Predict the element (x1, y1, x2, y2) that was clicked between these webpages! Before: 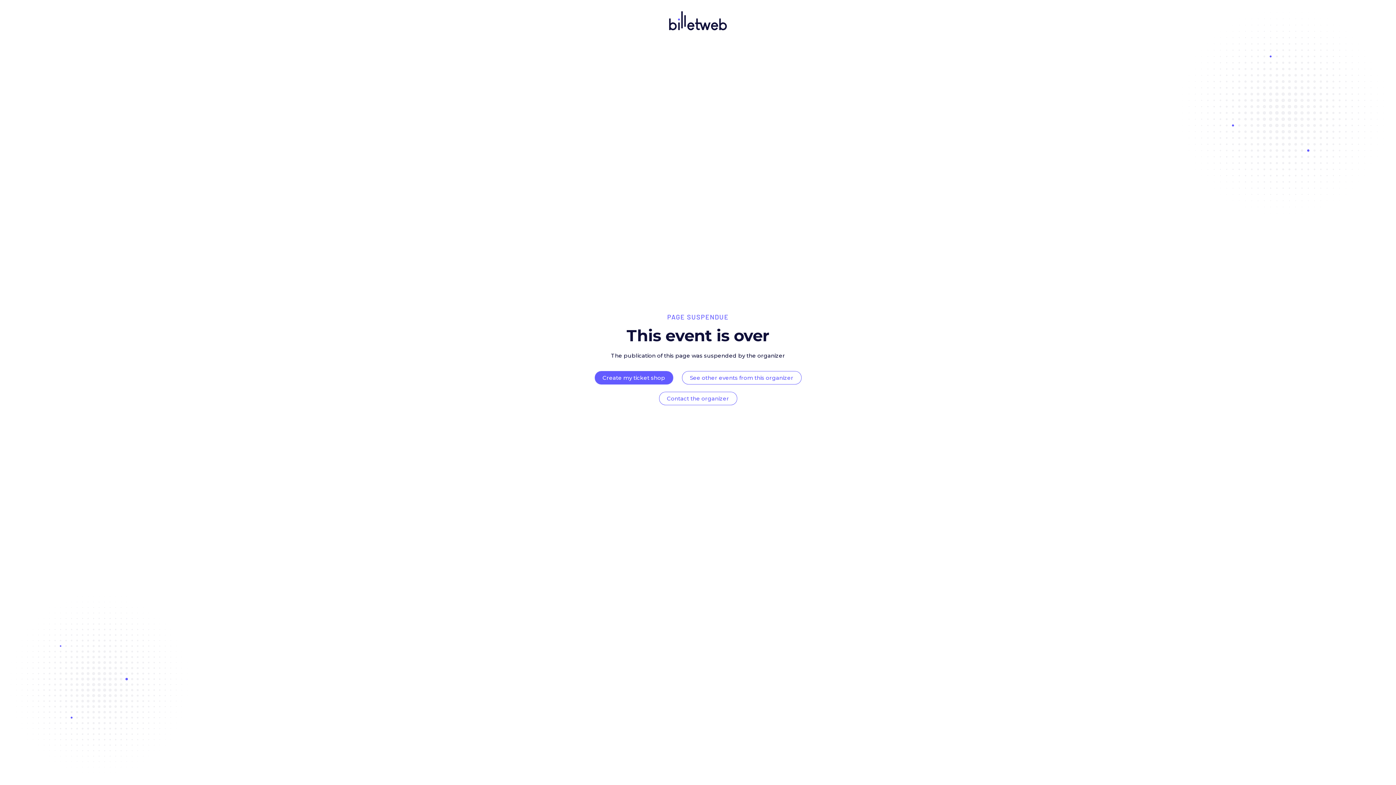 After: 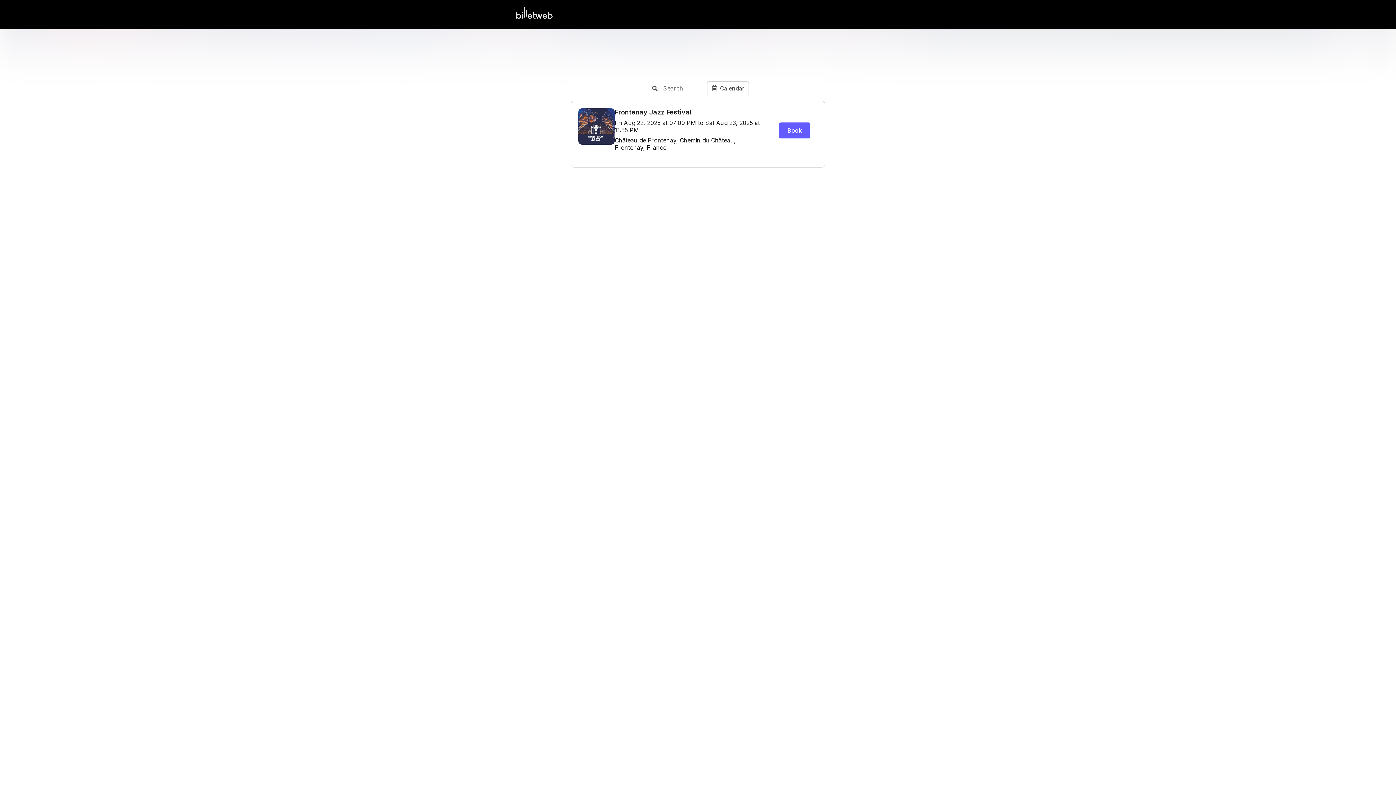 Action: label: See other events from this organizer bbox: (690, 374, 793, 381)